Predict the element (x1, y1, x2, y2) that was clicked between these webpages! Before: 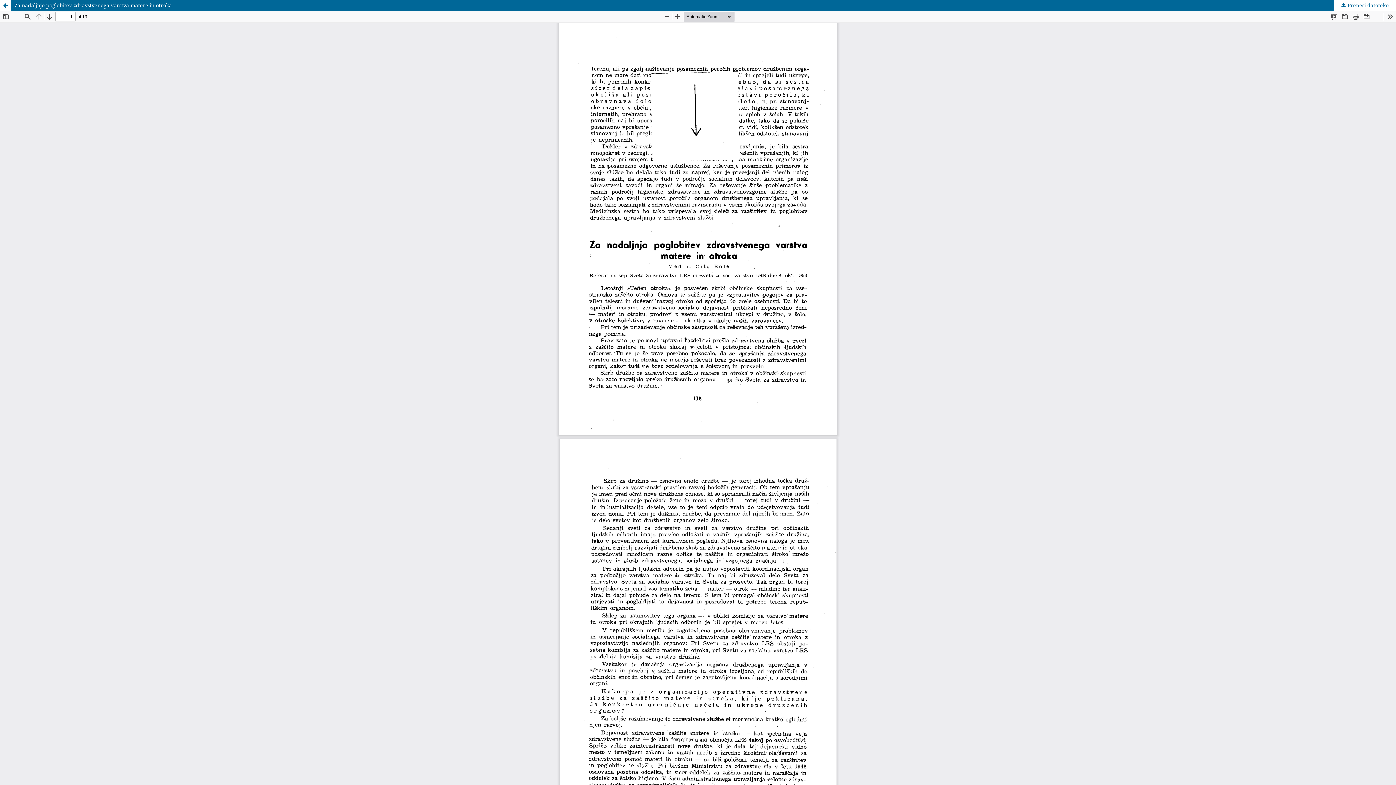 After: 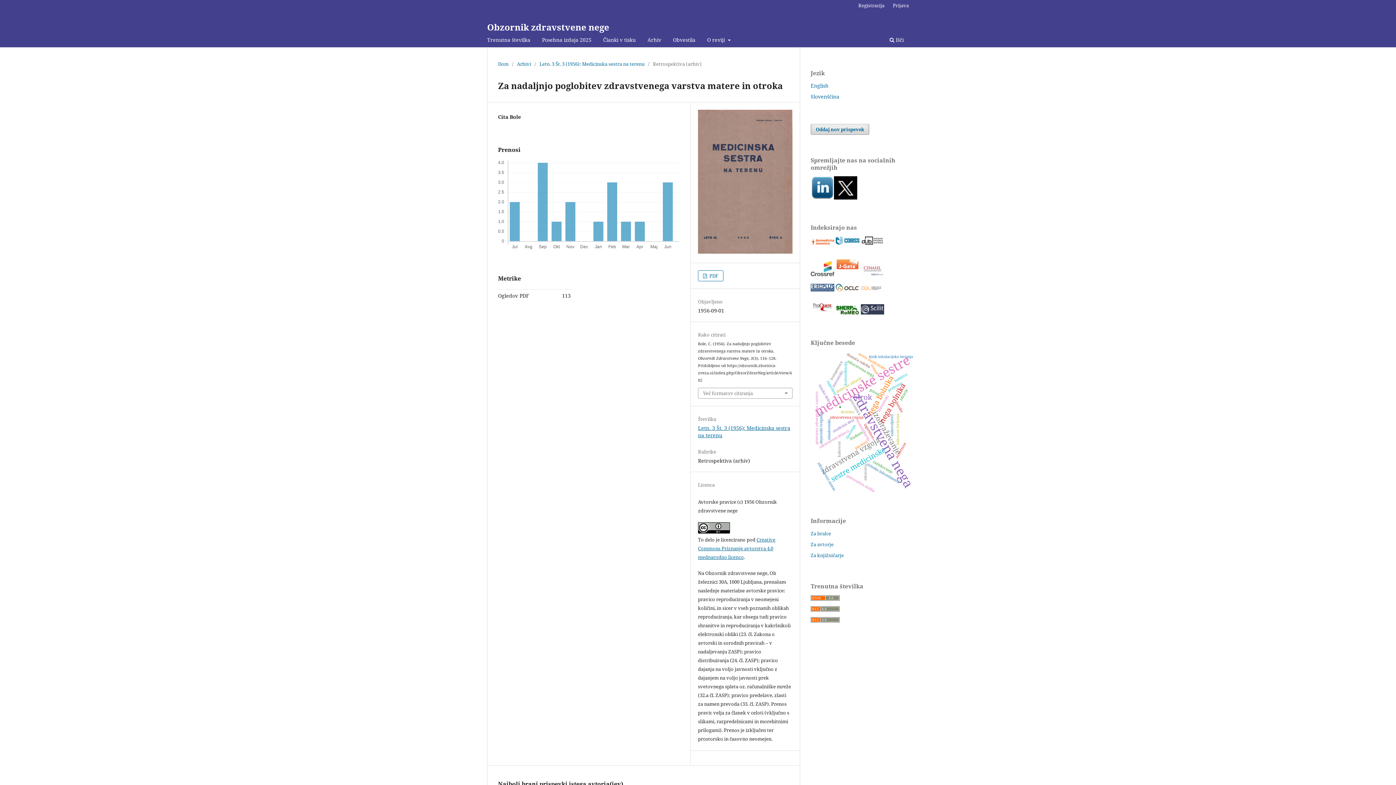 Action: bbox: (0, 0, 1396, 10) label: Za nadaljnjo poglobitev zdravstvenega varstva matere in otroka